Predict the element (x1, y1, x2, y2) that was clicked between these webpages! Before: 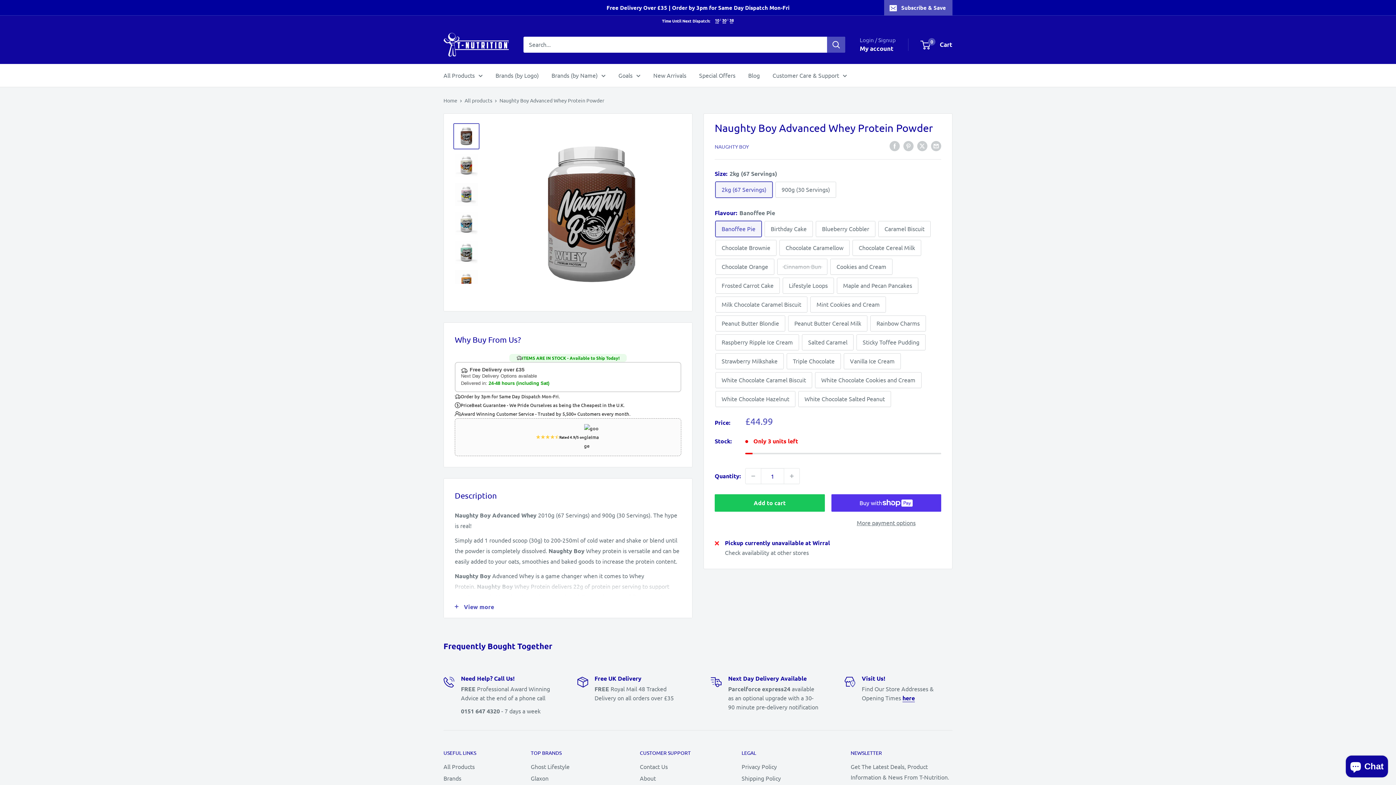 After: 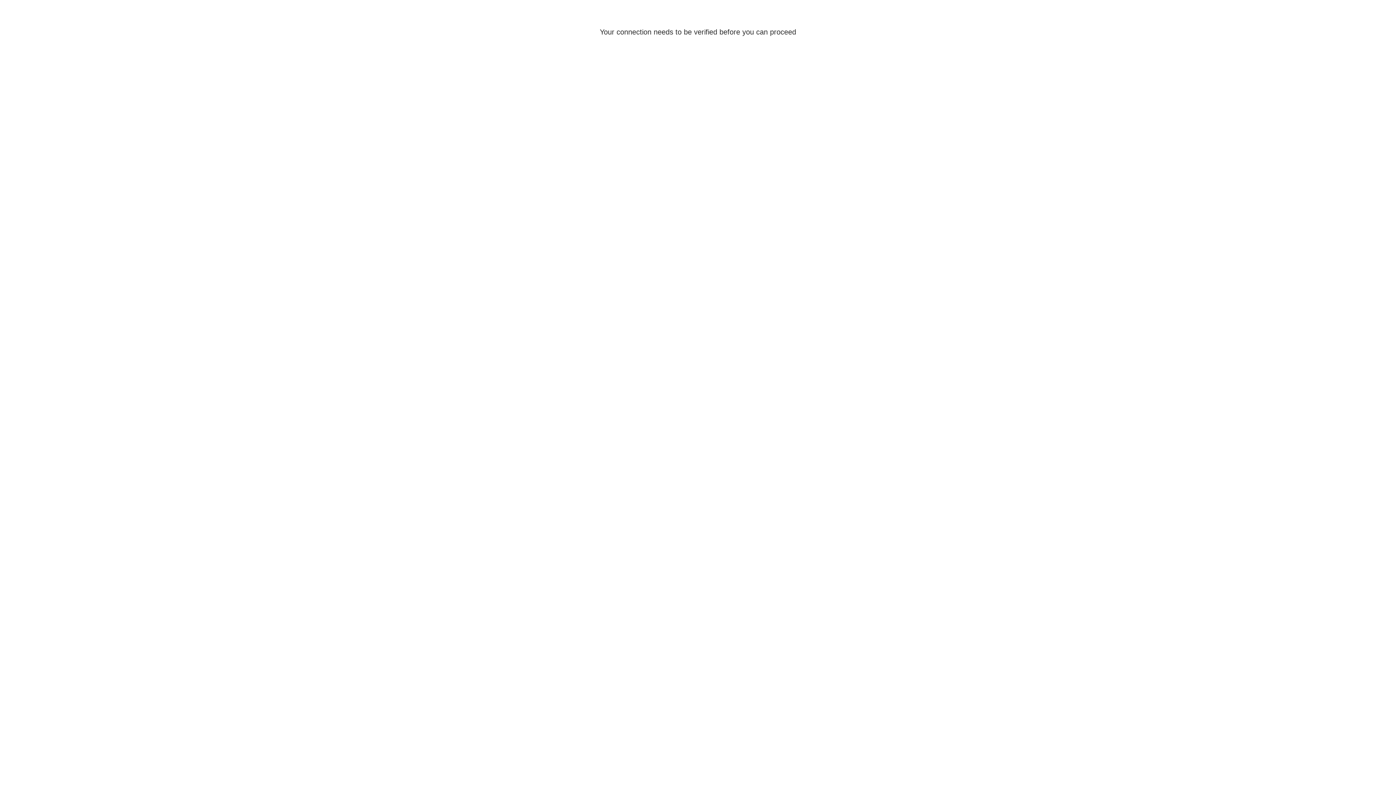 Action: bbox: (640, 760, 716, 772) label: Contact Us